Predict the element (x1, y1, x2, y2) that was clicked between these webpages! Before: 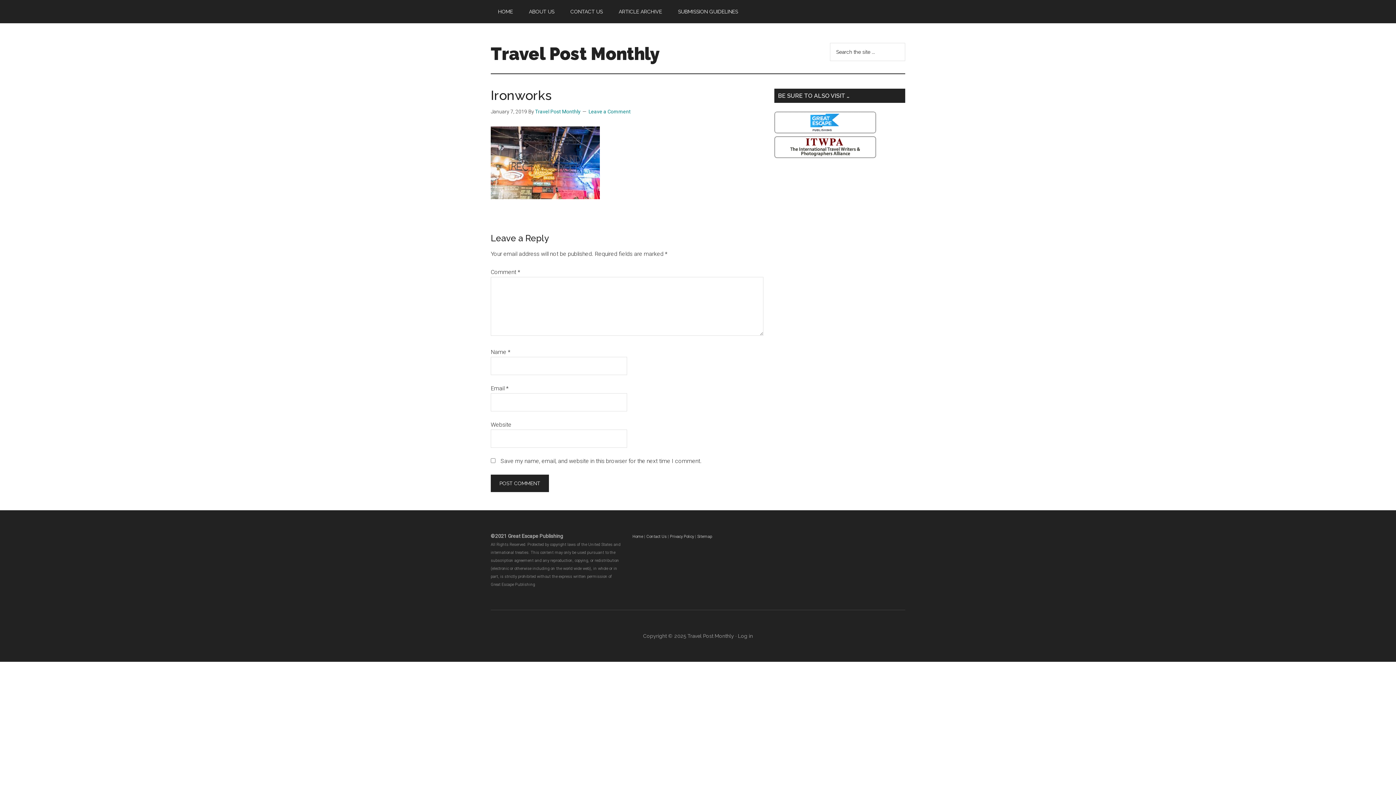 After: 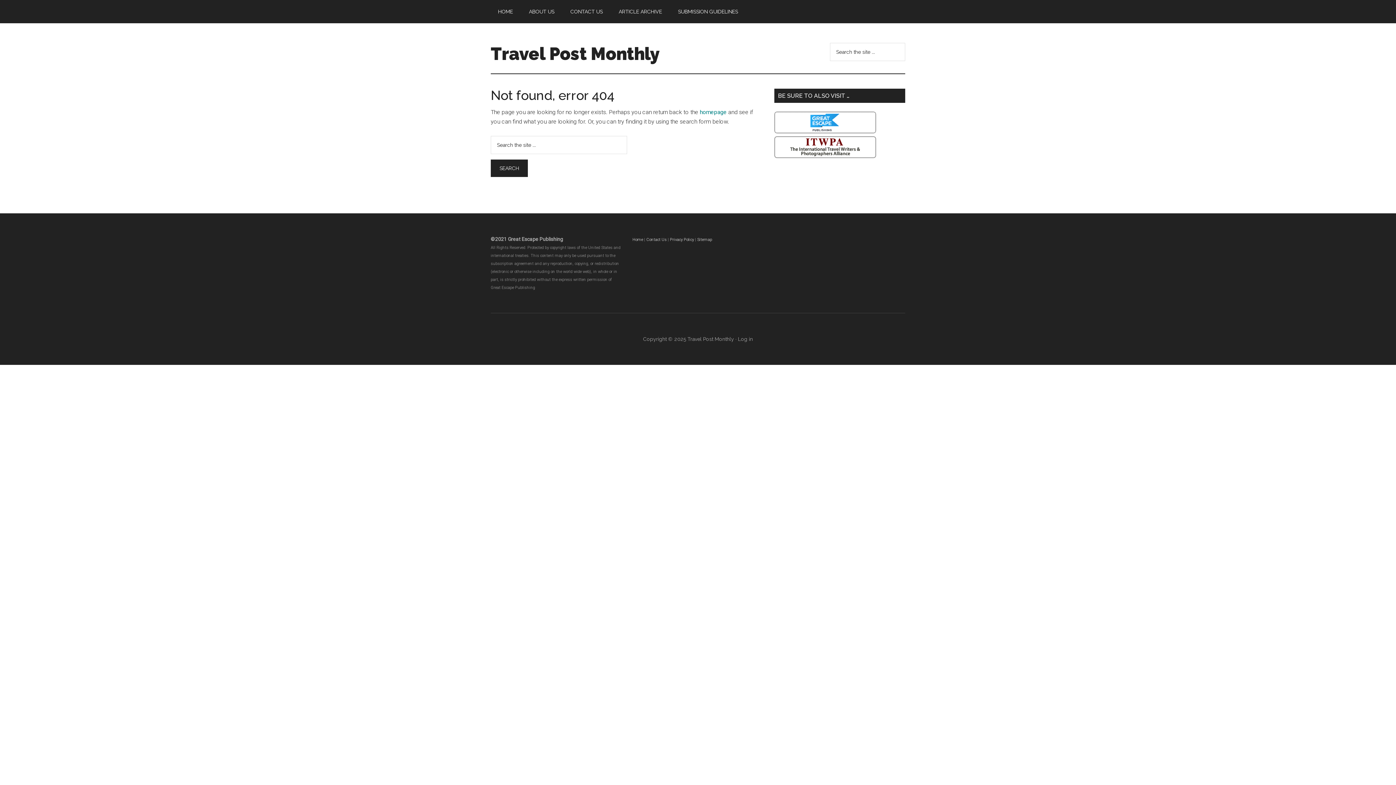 Action: bbox: (697, 534, 712, 539) label: Sitemap